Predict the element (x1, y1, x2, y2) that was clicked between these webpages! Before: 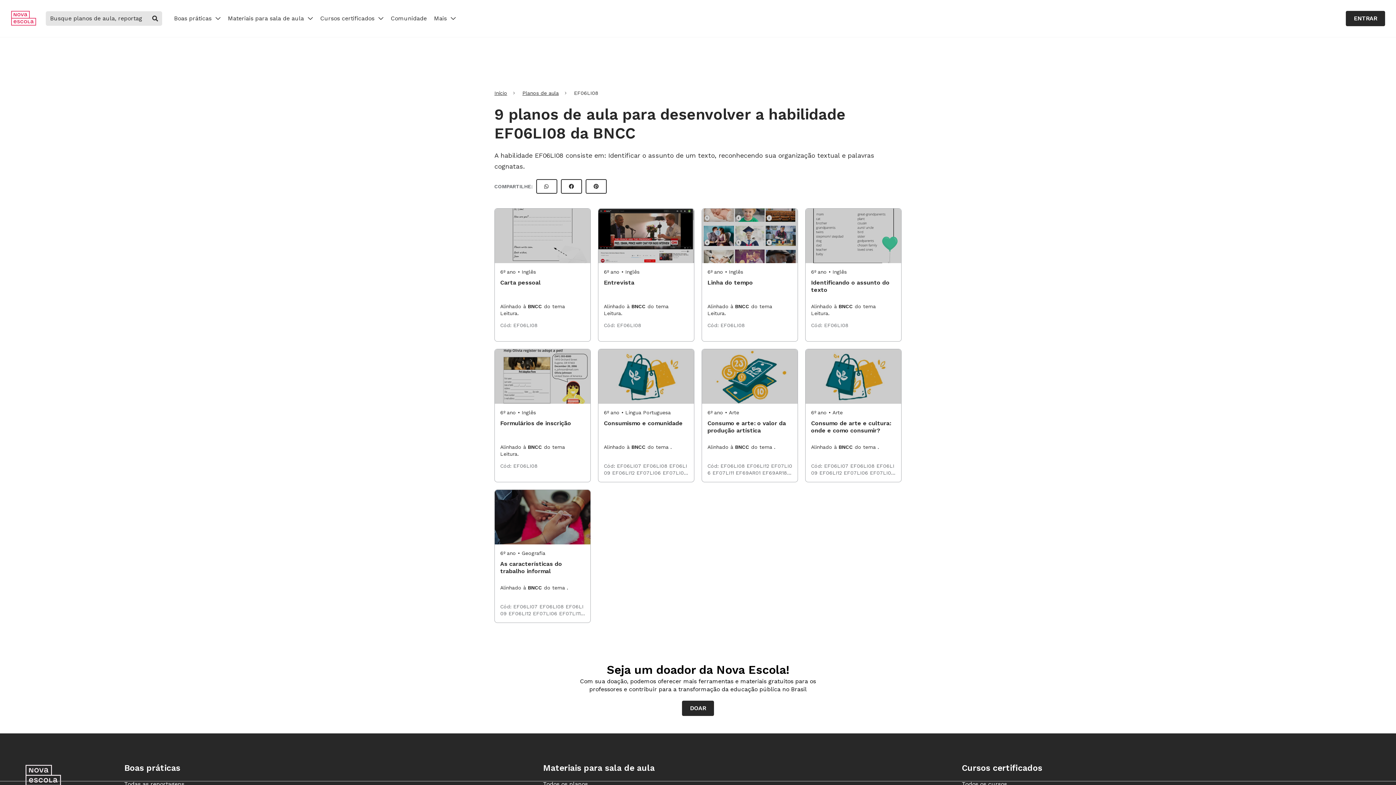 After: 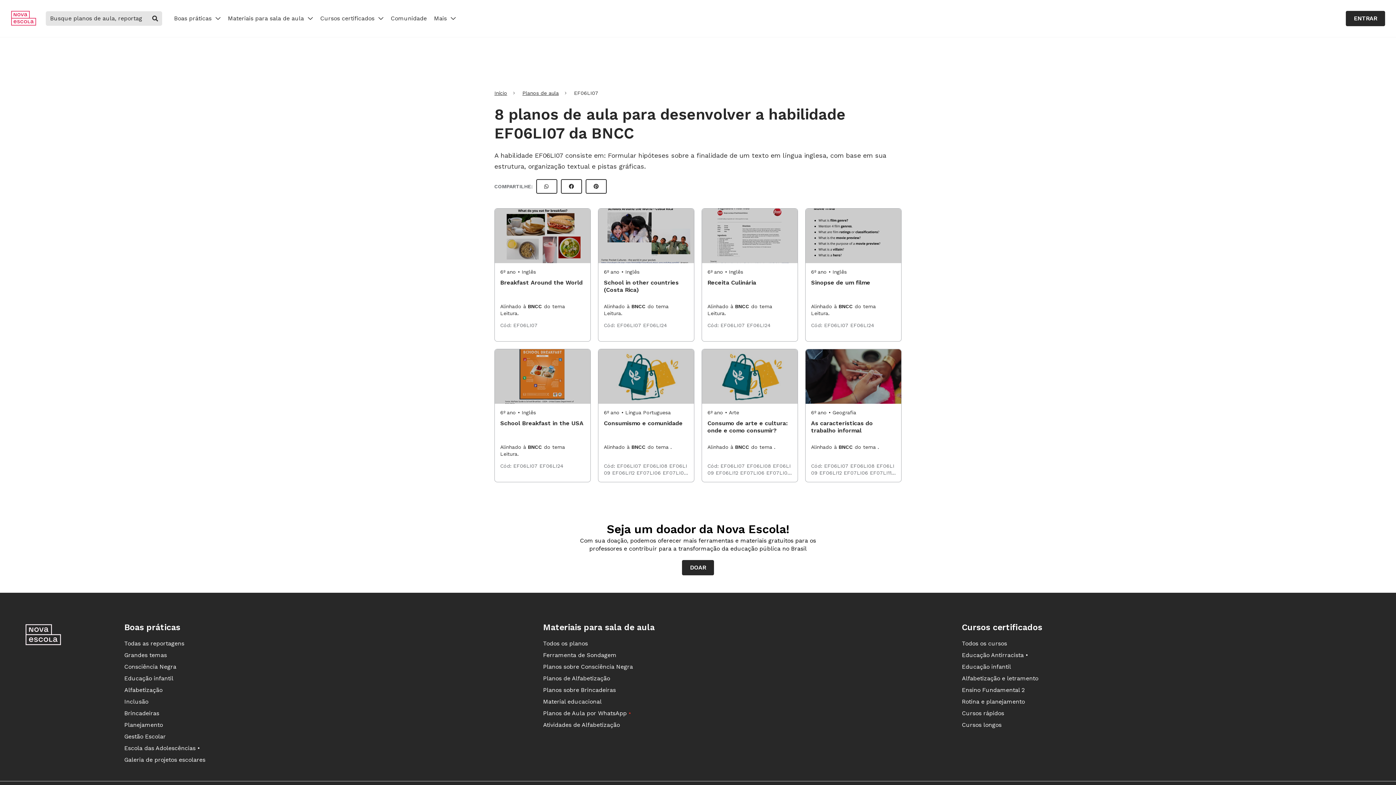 Action: bbox: (617, 463, 643, 469) label: EF06LI07 